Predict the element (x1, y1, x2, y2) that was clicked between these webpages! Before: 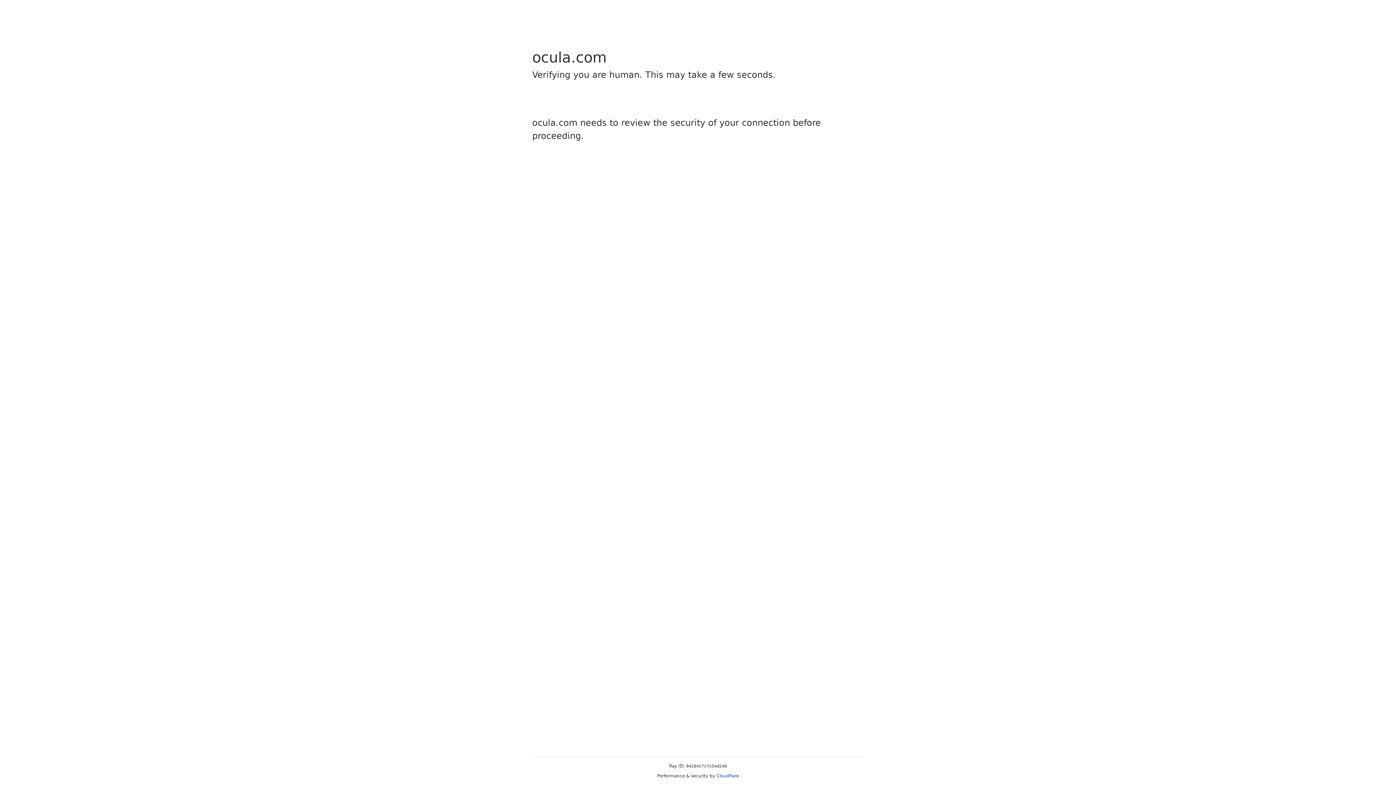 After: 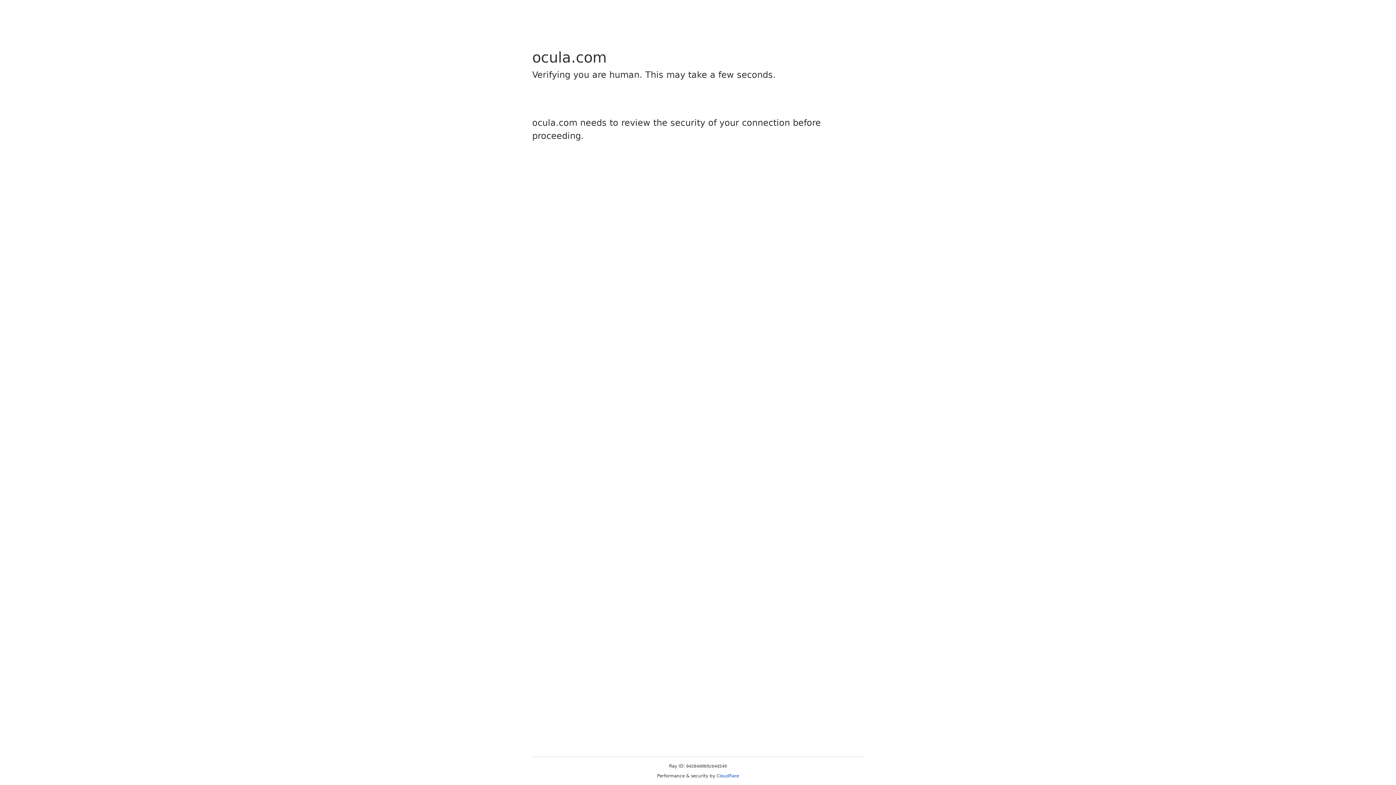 Action: label: Cloudflare bbox: (716, 773, 739, 778)